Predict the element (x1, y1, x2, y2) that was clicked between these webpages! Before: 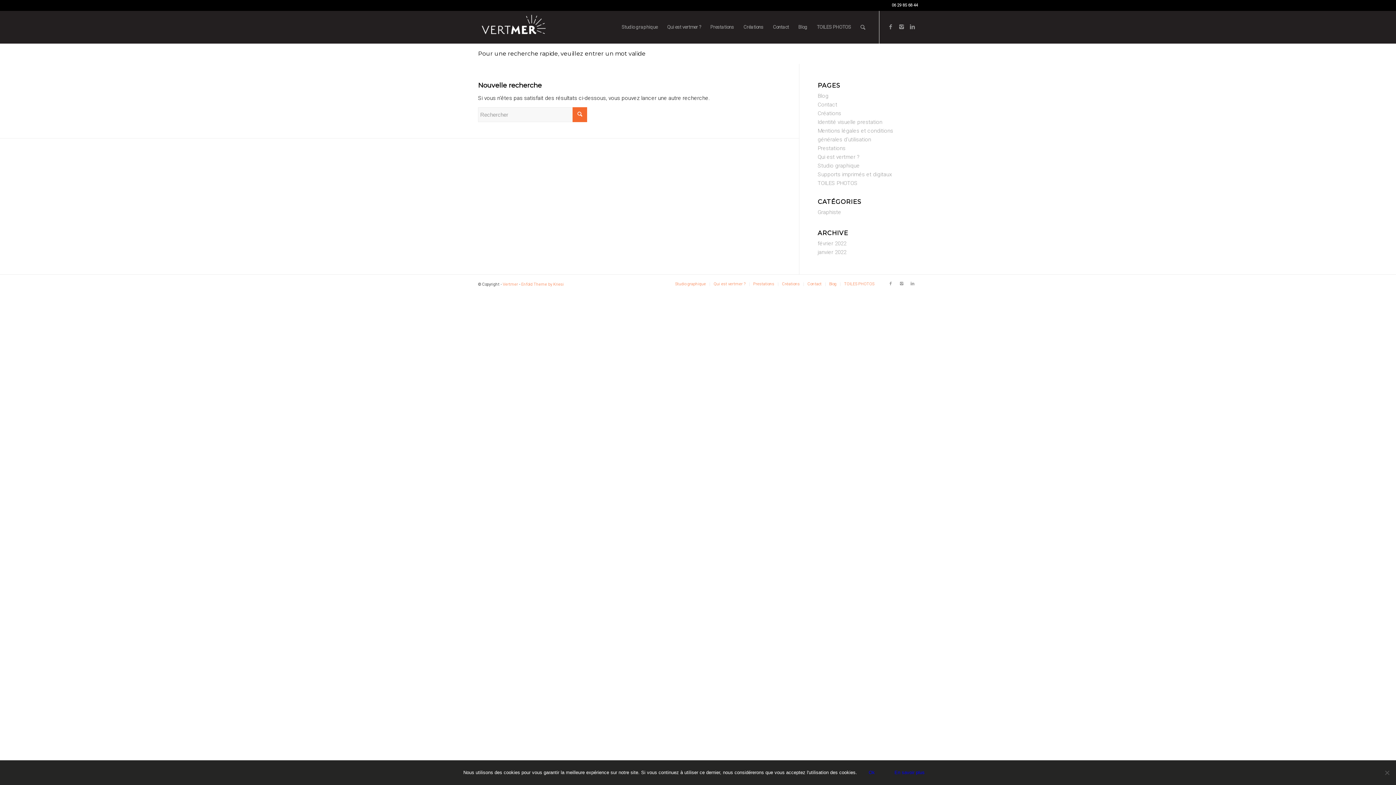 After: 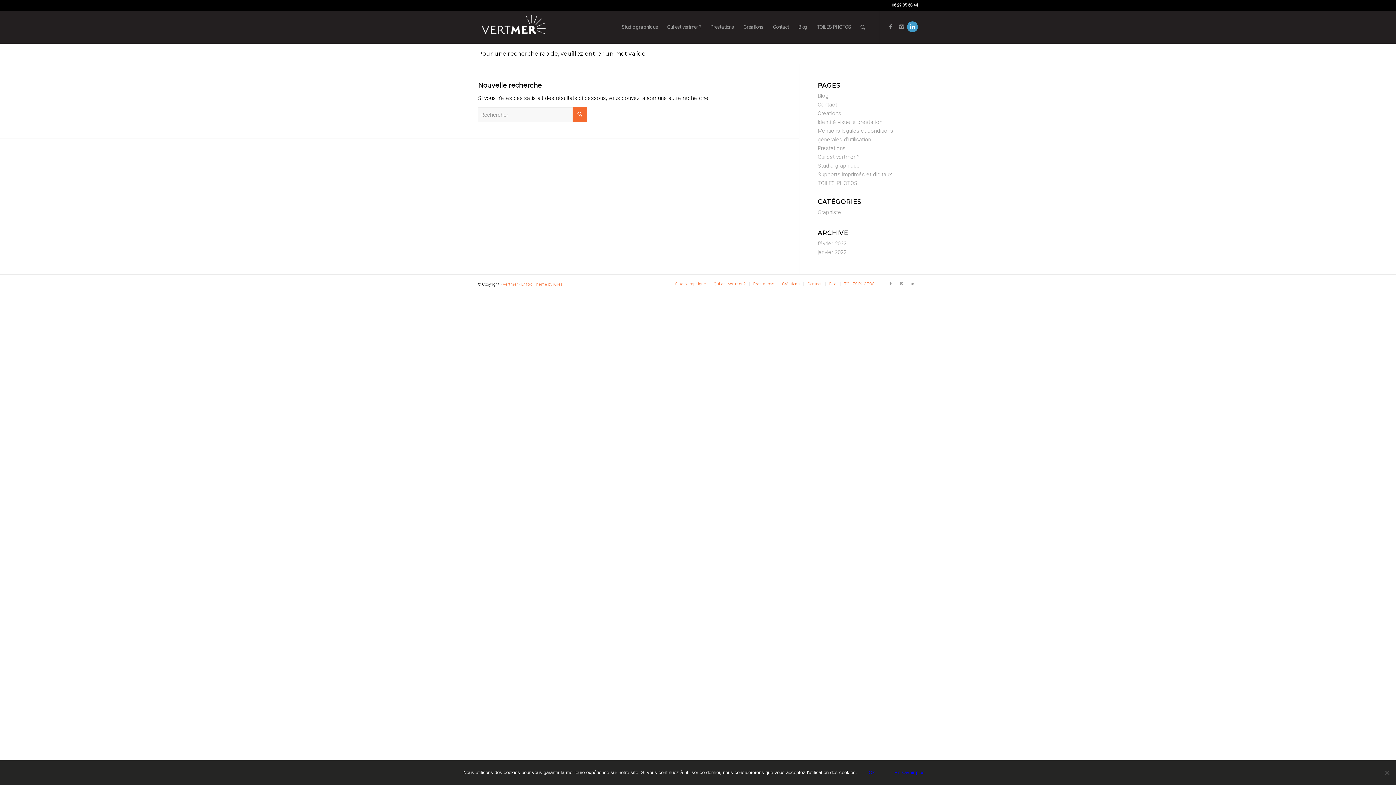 Action: bbox: (907, 21, 918, 32)